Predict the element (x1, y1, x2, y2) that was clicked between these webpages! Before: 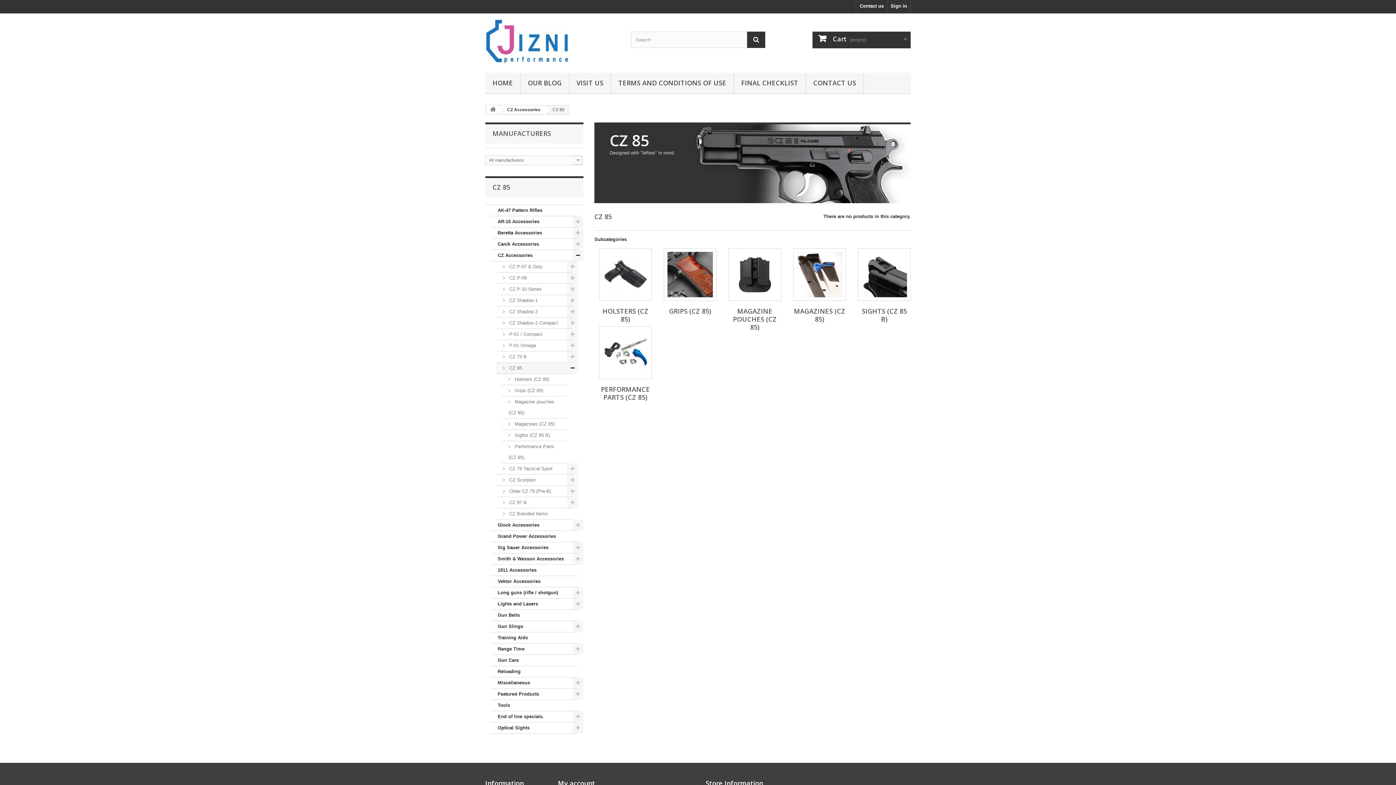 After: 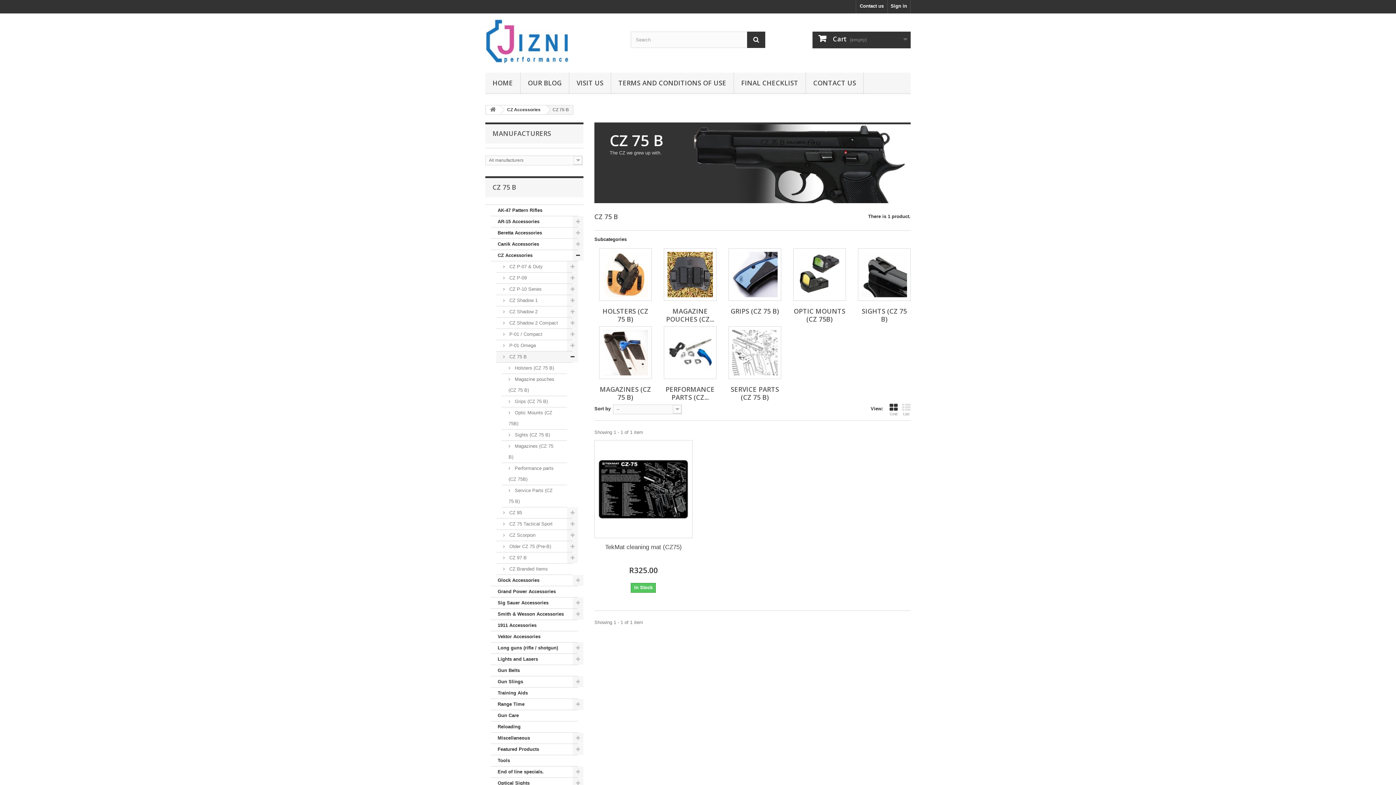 Action: bbox: (496, 351, 572, 362) label:  CZ 75 B